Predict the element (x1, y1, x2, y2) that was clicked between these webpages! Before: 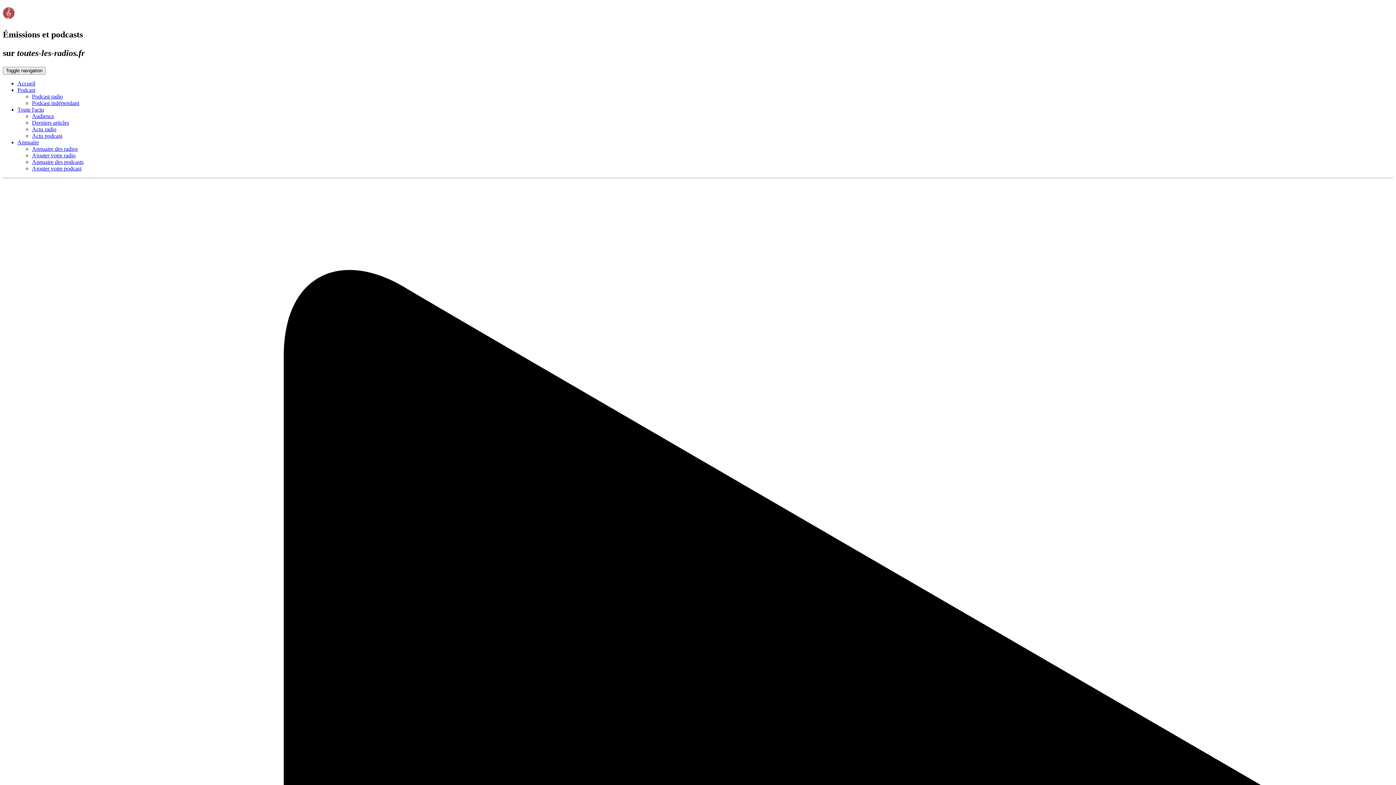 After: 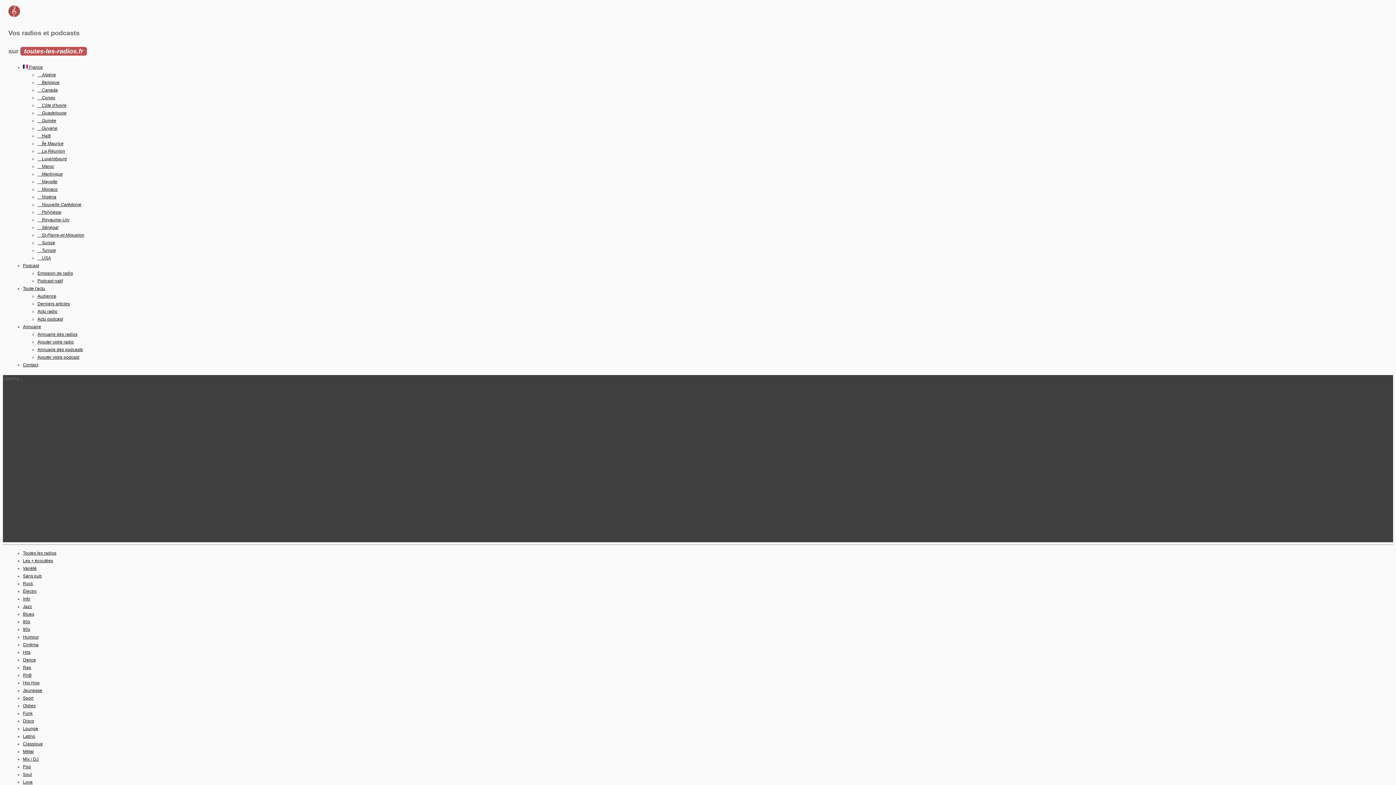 Action: bbox: (17, 80, 35, 86) label: Accueil